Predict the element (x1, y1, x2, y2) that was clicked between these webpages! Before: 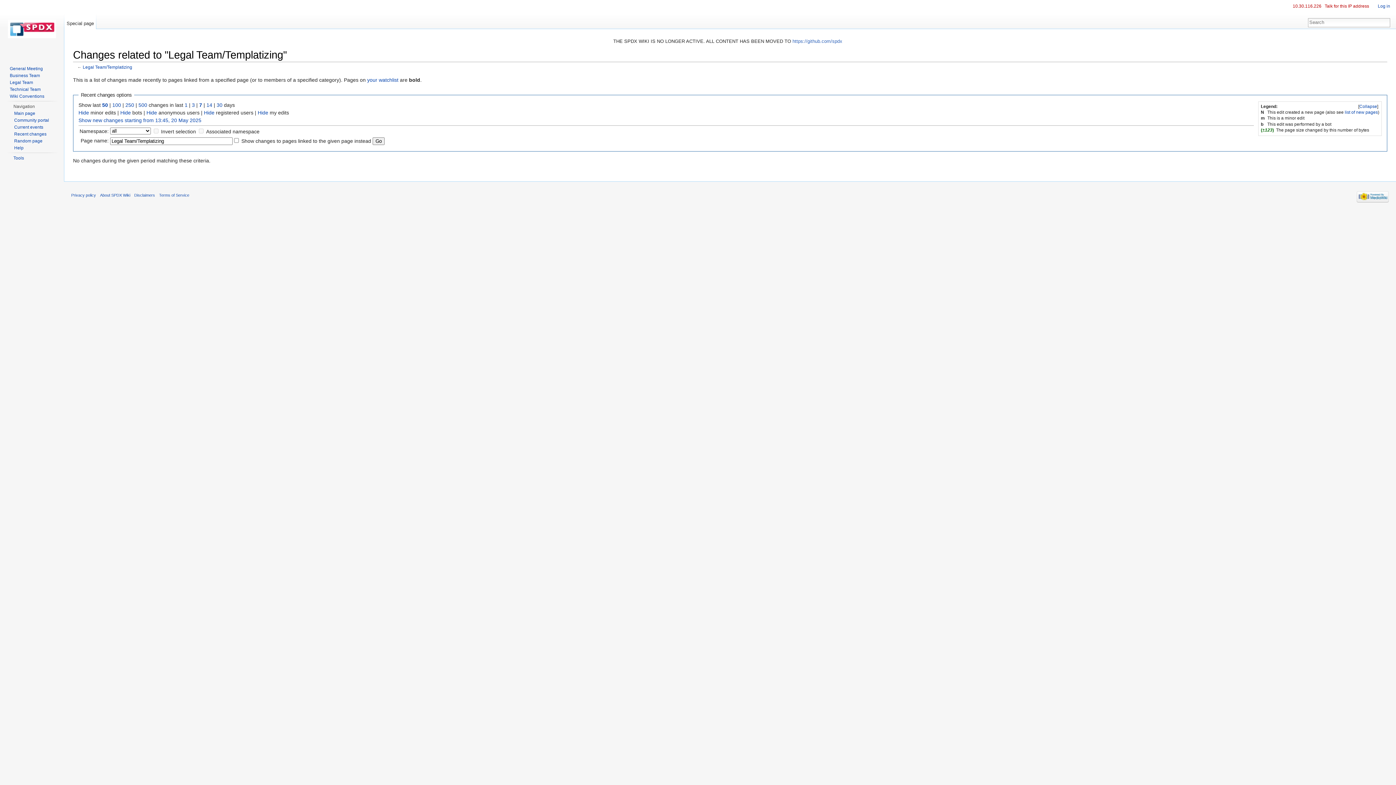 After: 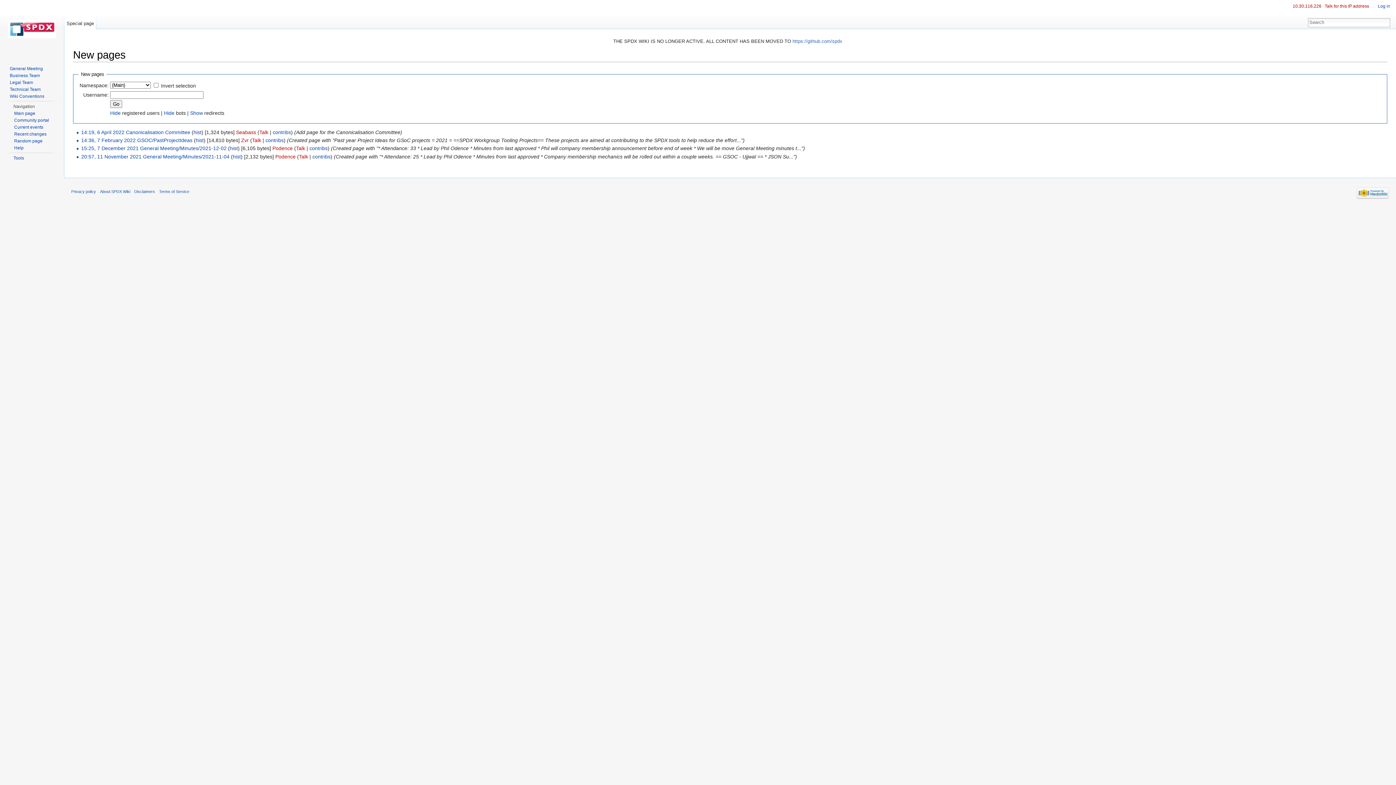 Action: label: list of new pages bbox: (1345, 109, 1378, 114)